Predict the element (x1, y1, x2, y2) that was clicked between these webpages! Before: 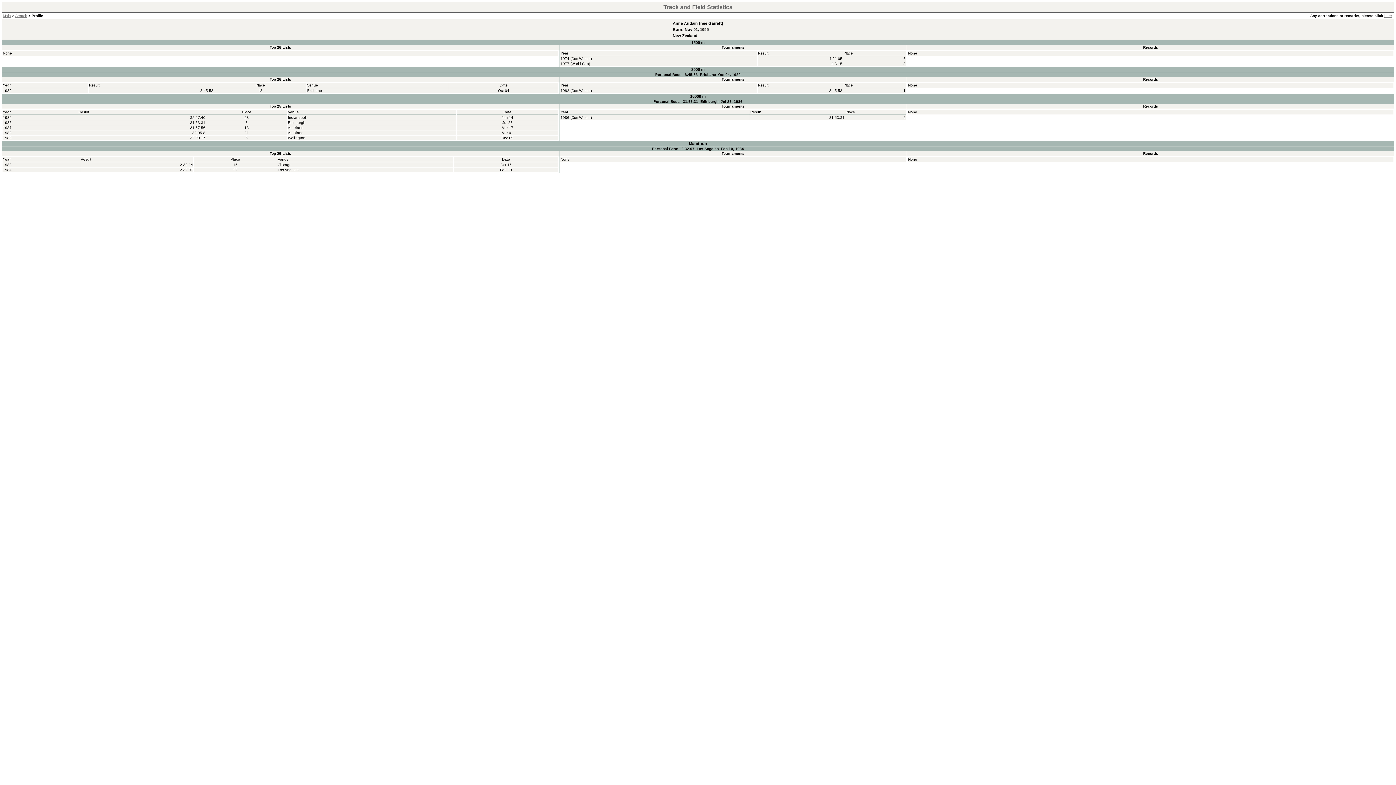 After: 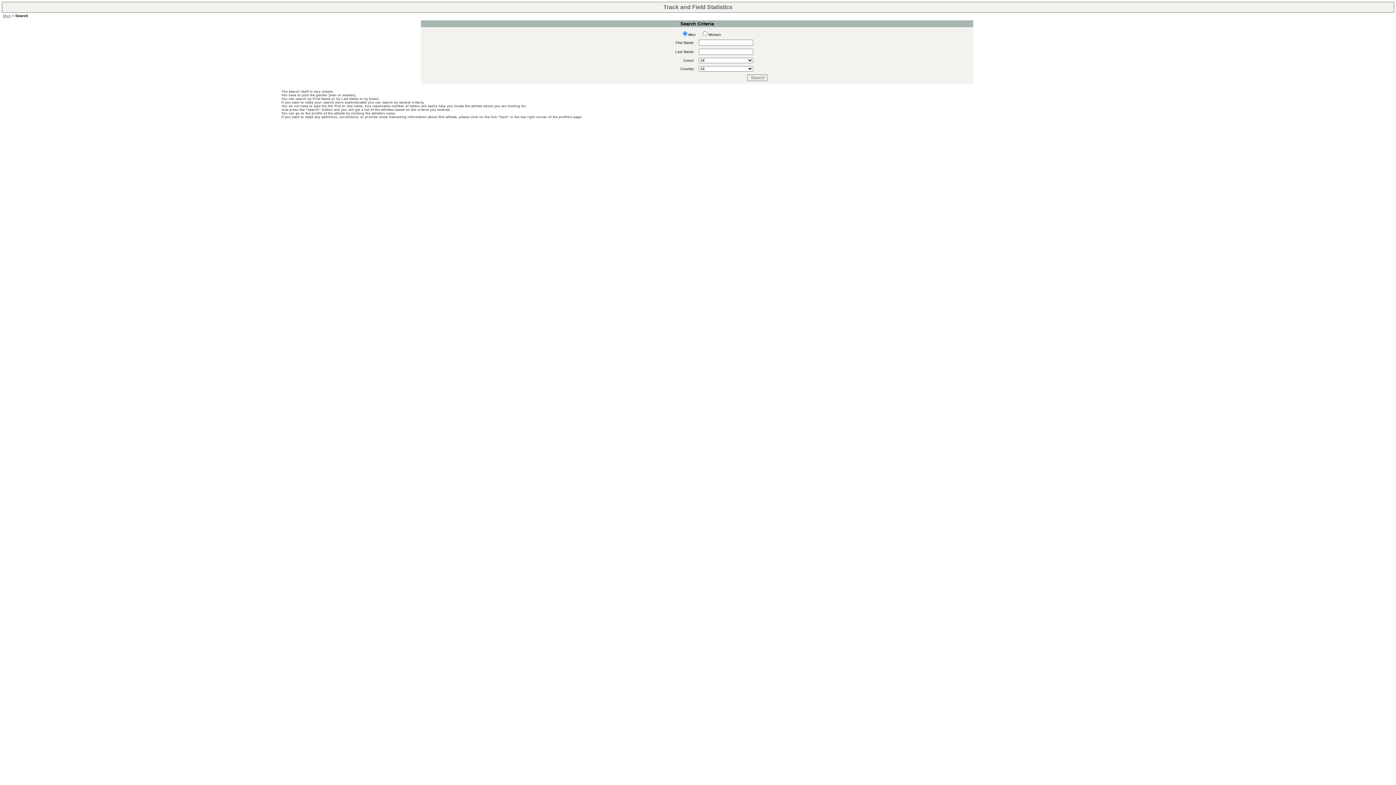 Action: label: Search bbox: (15, 13, 27, 17)